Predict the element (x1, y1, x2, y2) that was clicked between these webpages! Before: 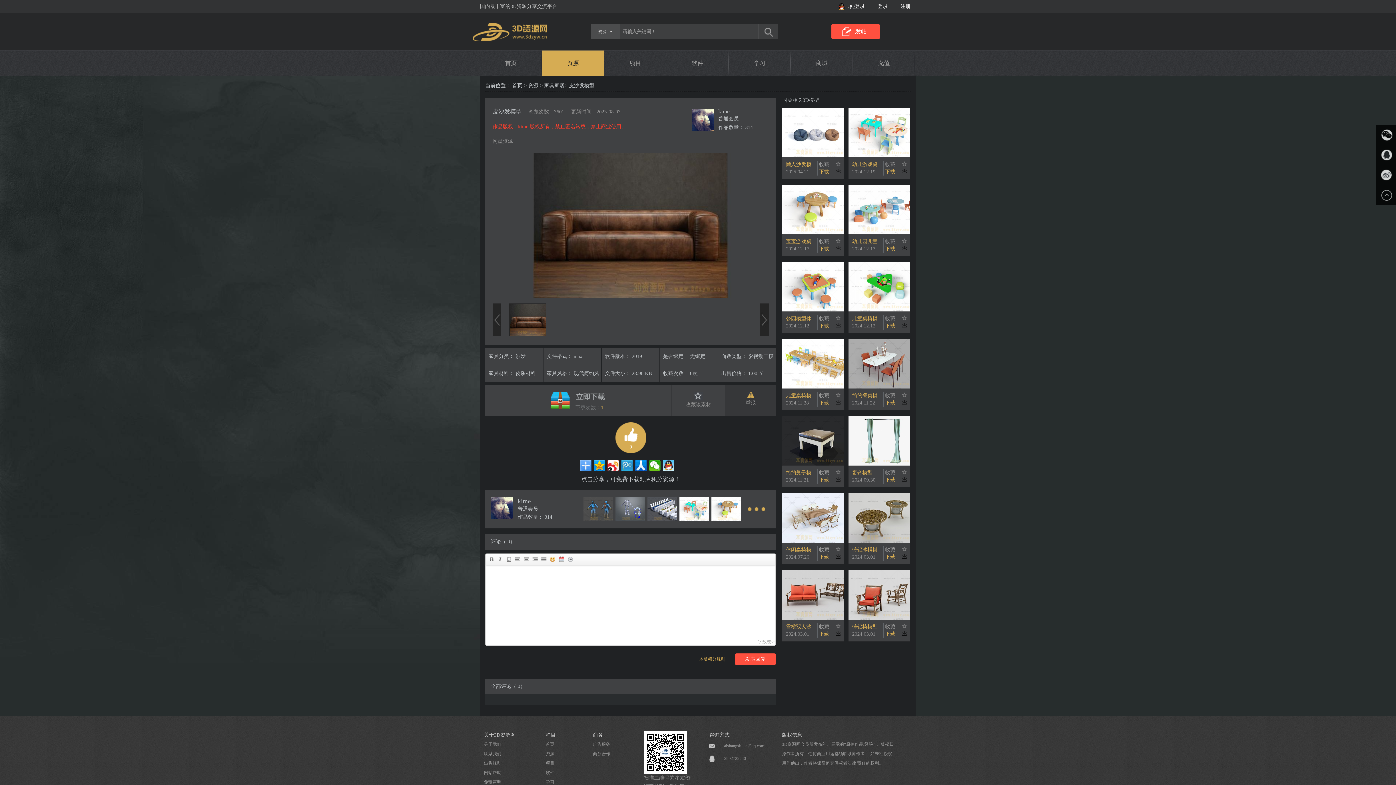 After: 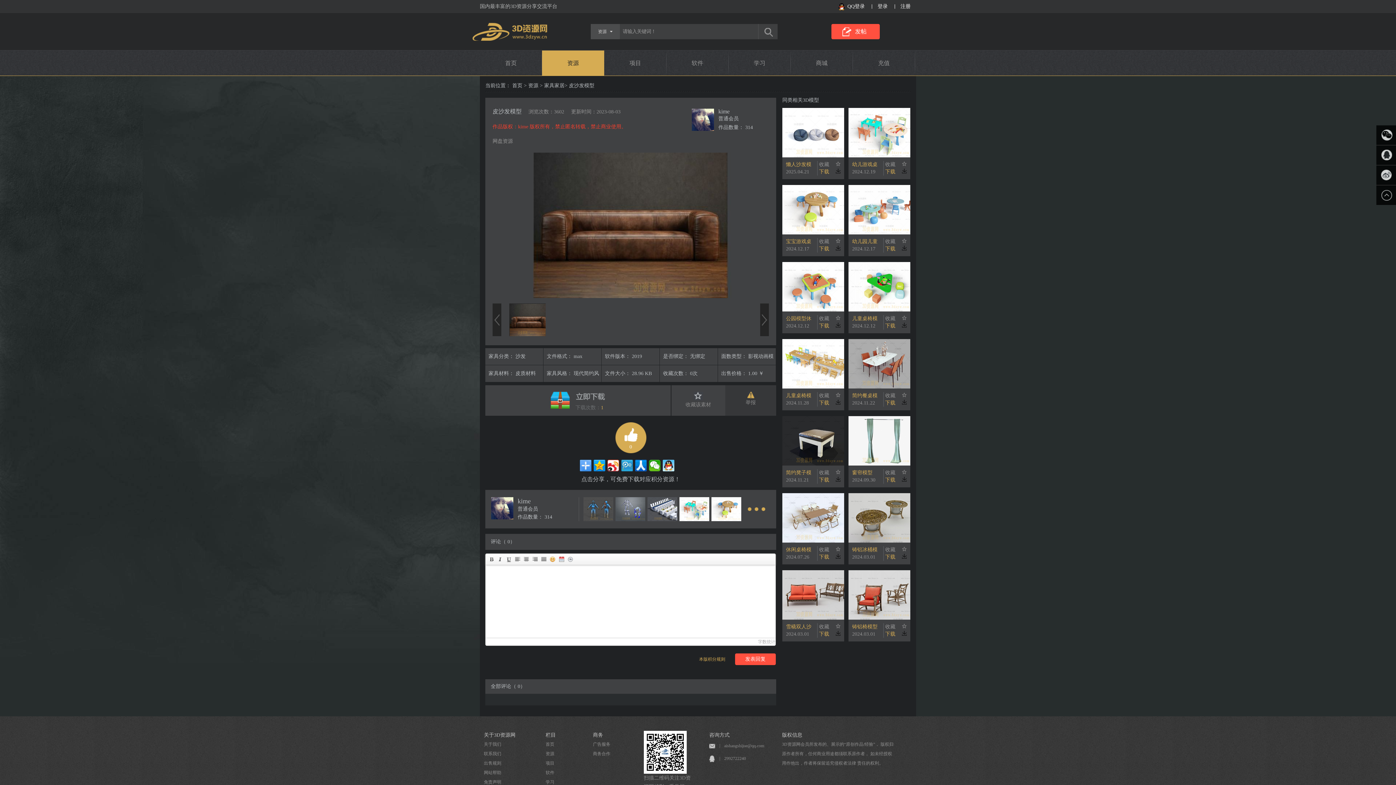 Action: bbox: (782, 97, 819, 102) label: 同类相关3D模型